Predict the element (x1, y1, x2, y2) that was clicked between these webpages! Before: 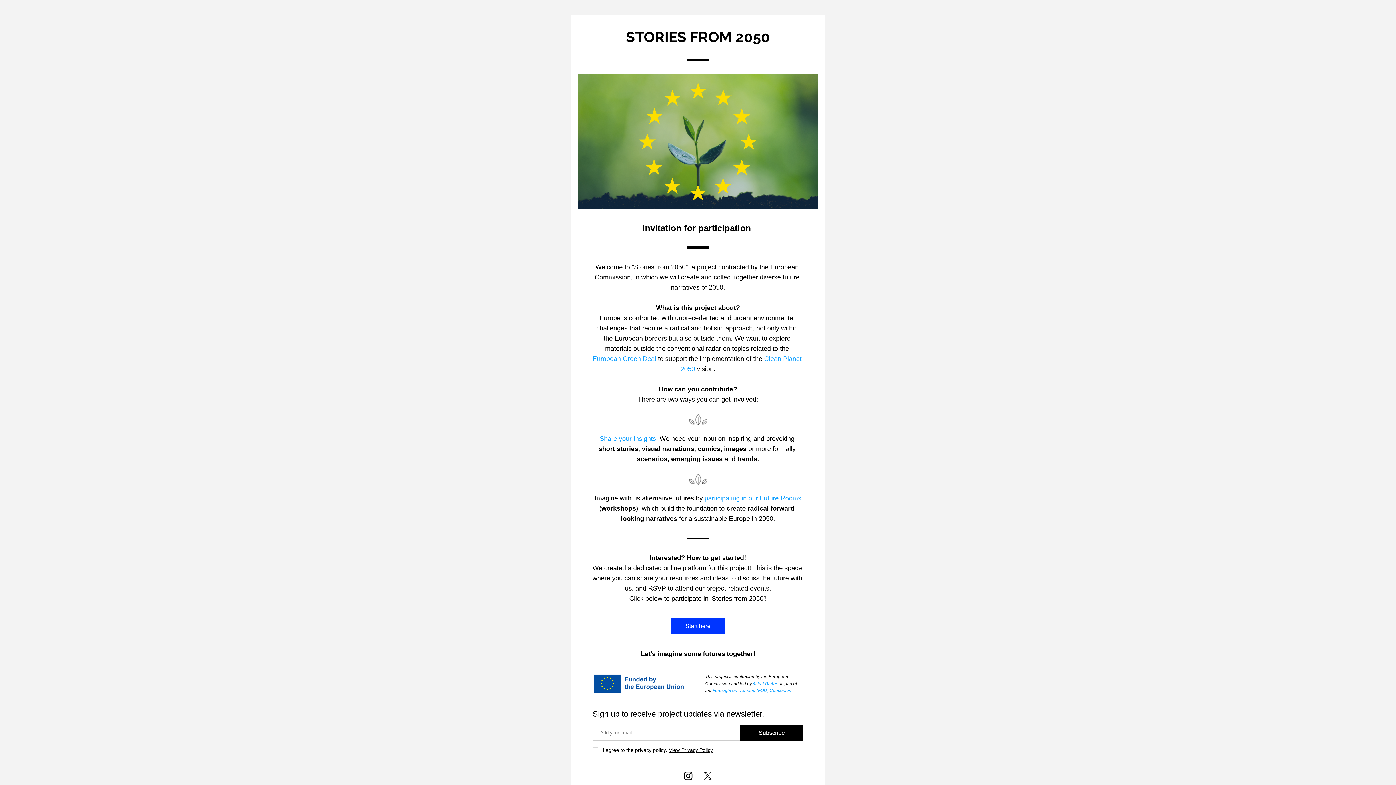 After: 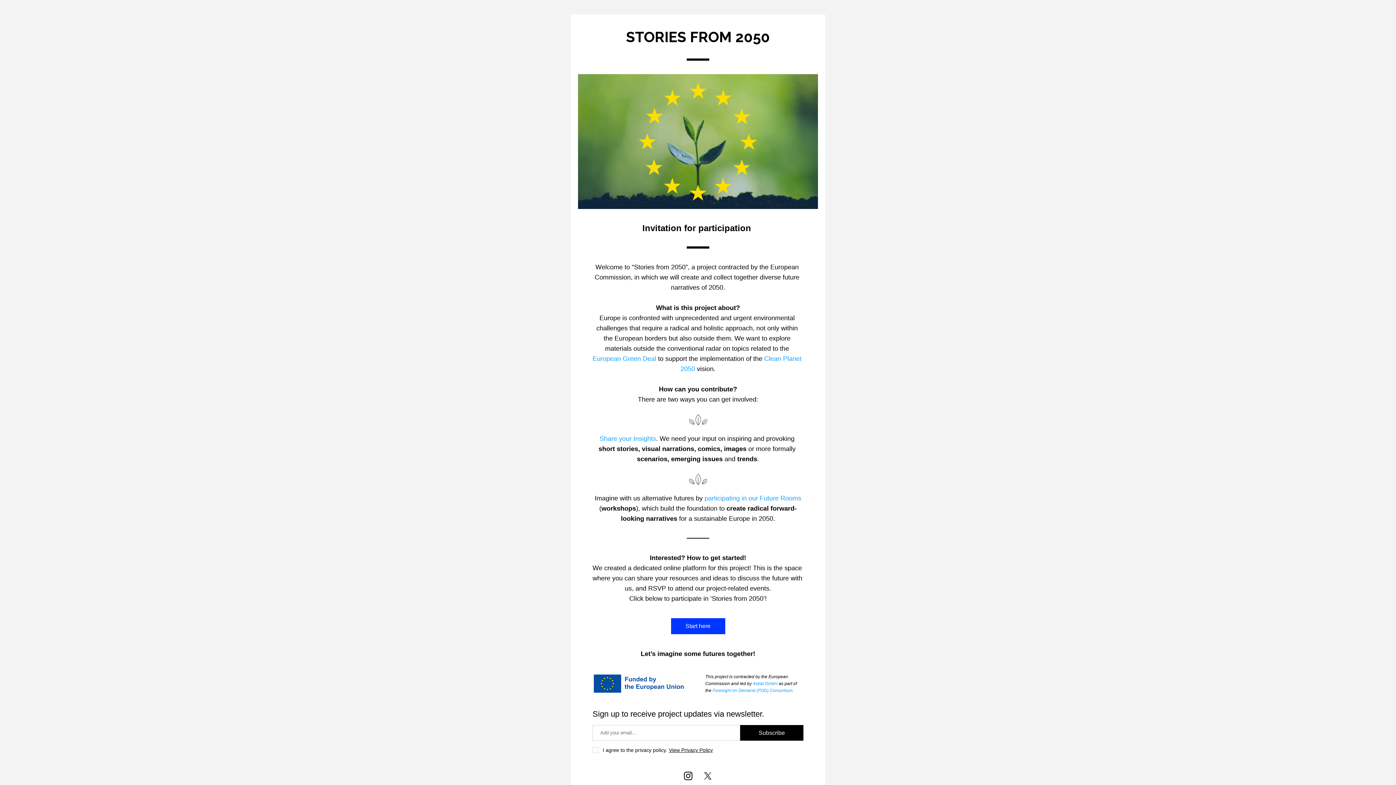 Action: bbox: (702, 771, 713, 781)